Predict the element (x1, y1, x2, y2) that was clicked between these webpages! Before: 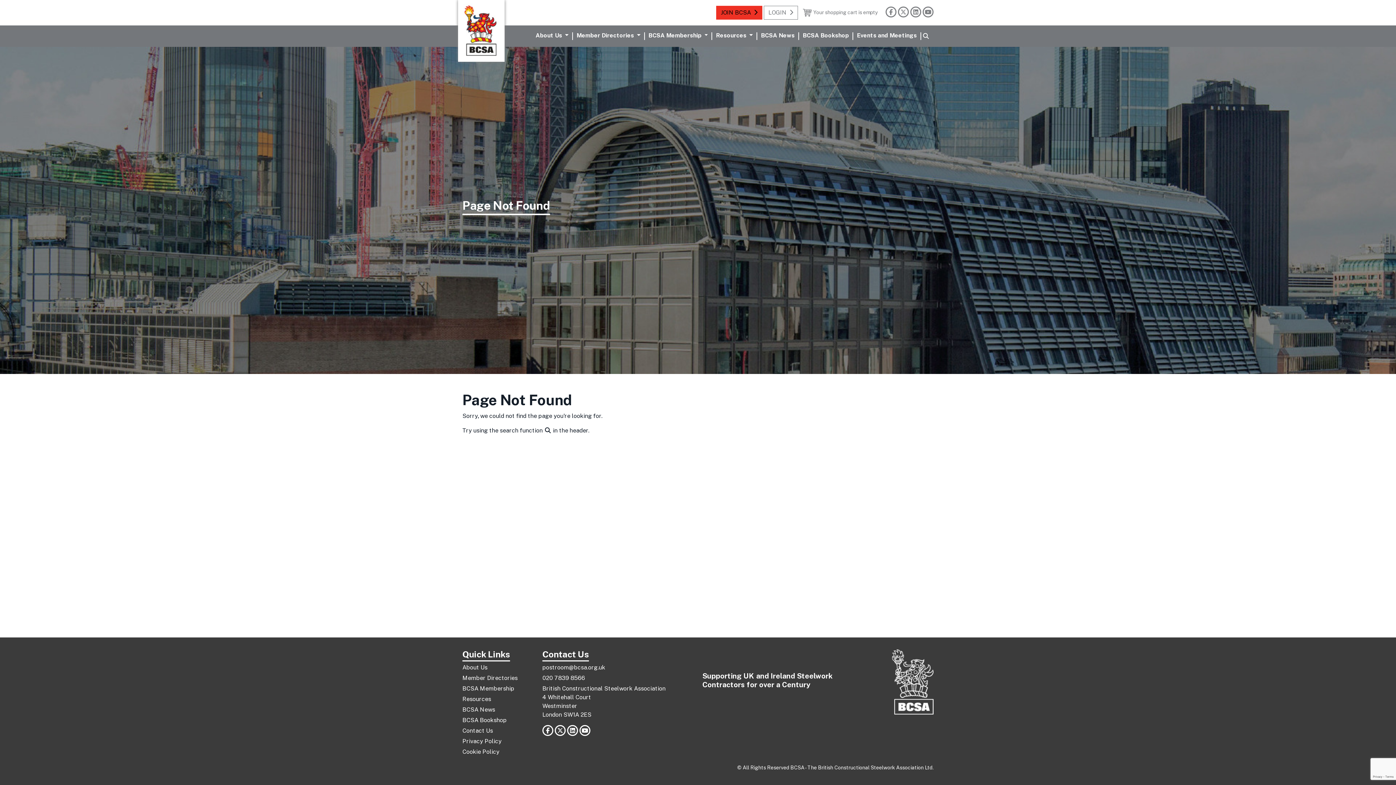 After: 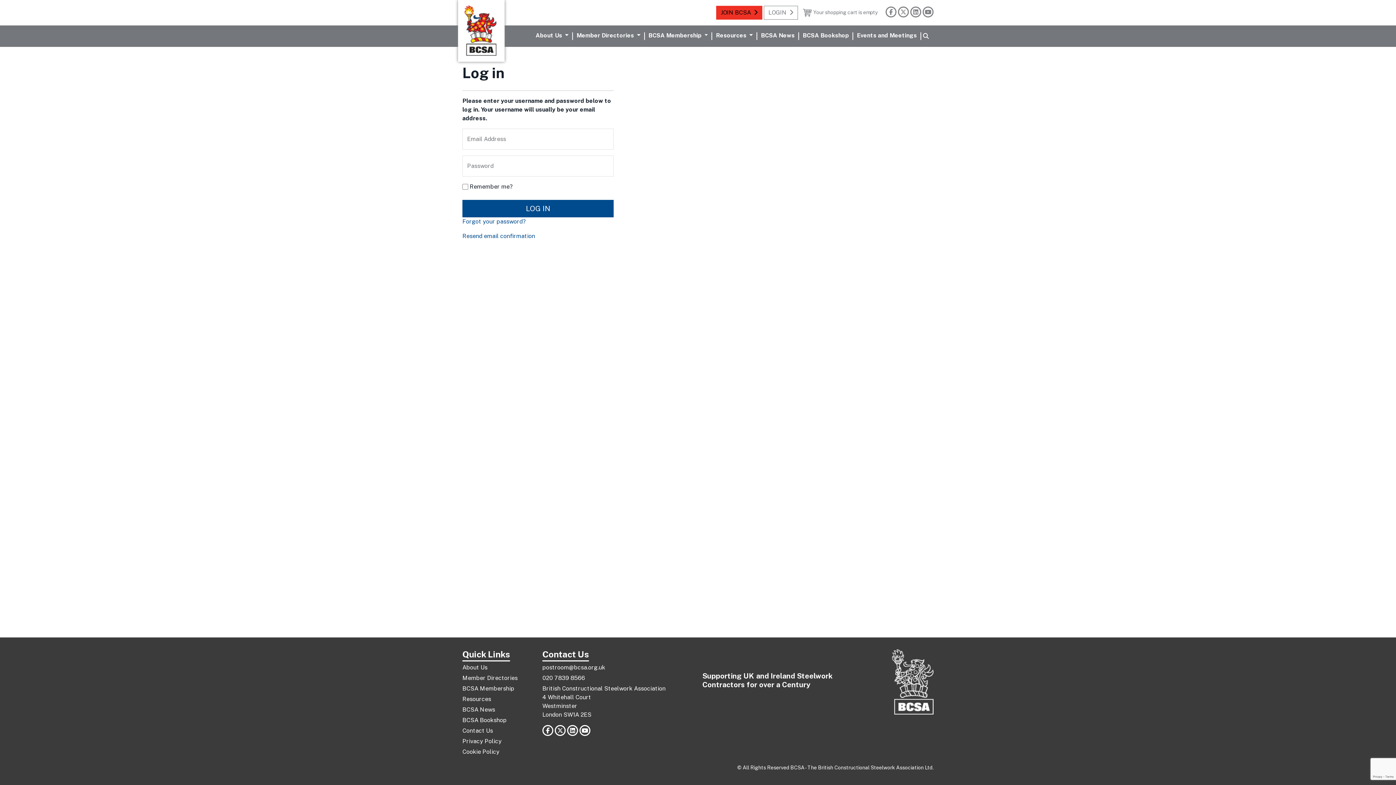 Action: label: LOGIN bbox: (763, 5, 798, 19)